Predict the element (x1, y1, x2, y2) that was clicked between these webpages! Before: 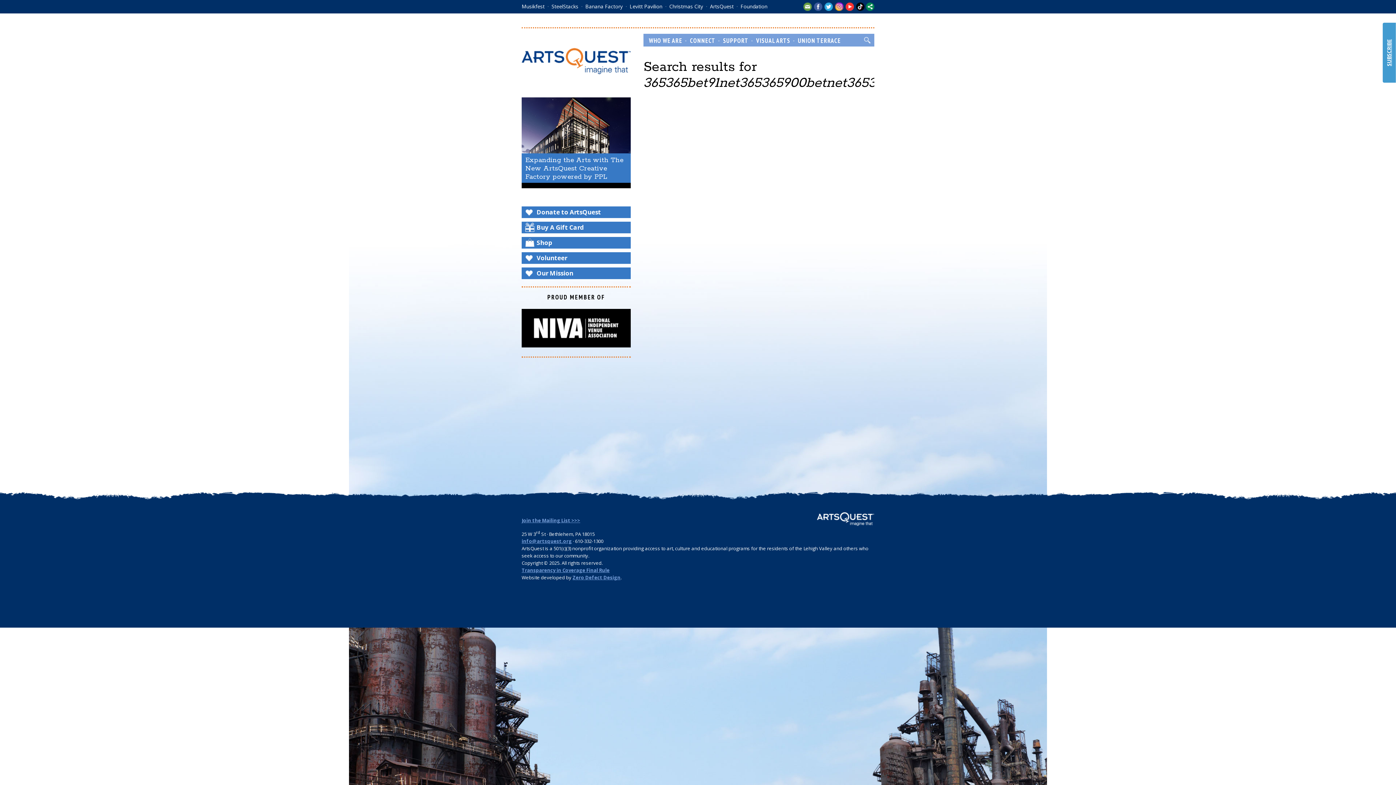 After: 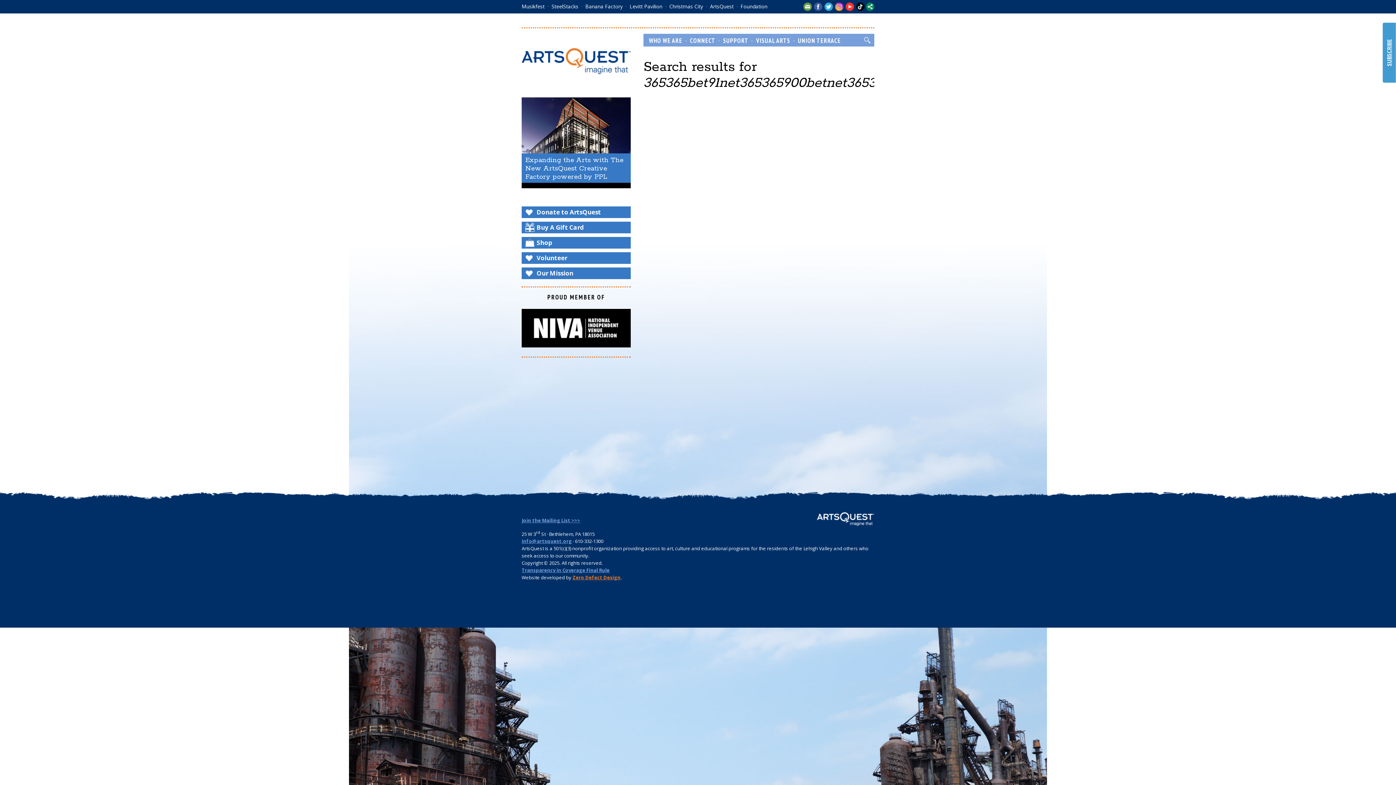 Action: bbox: (572, 574, 620, 581) label: Zero Defect Design